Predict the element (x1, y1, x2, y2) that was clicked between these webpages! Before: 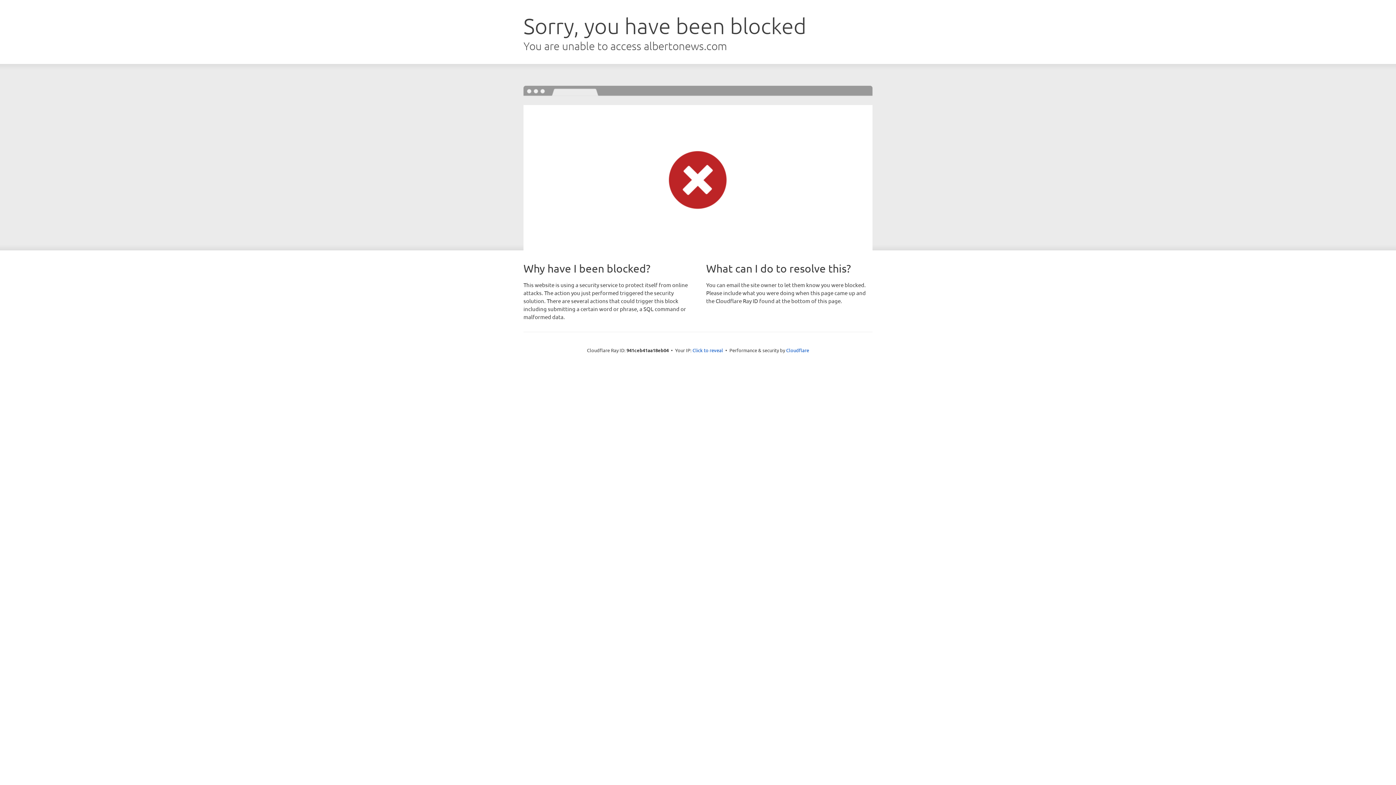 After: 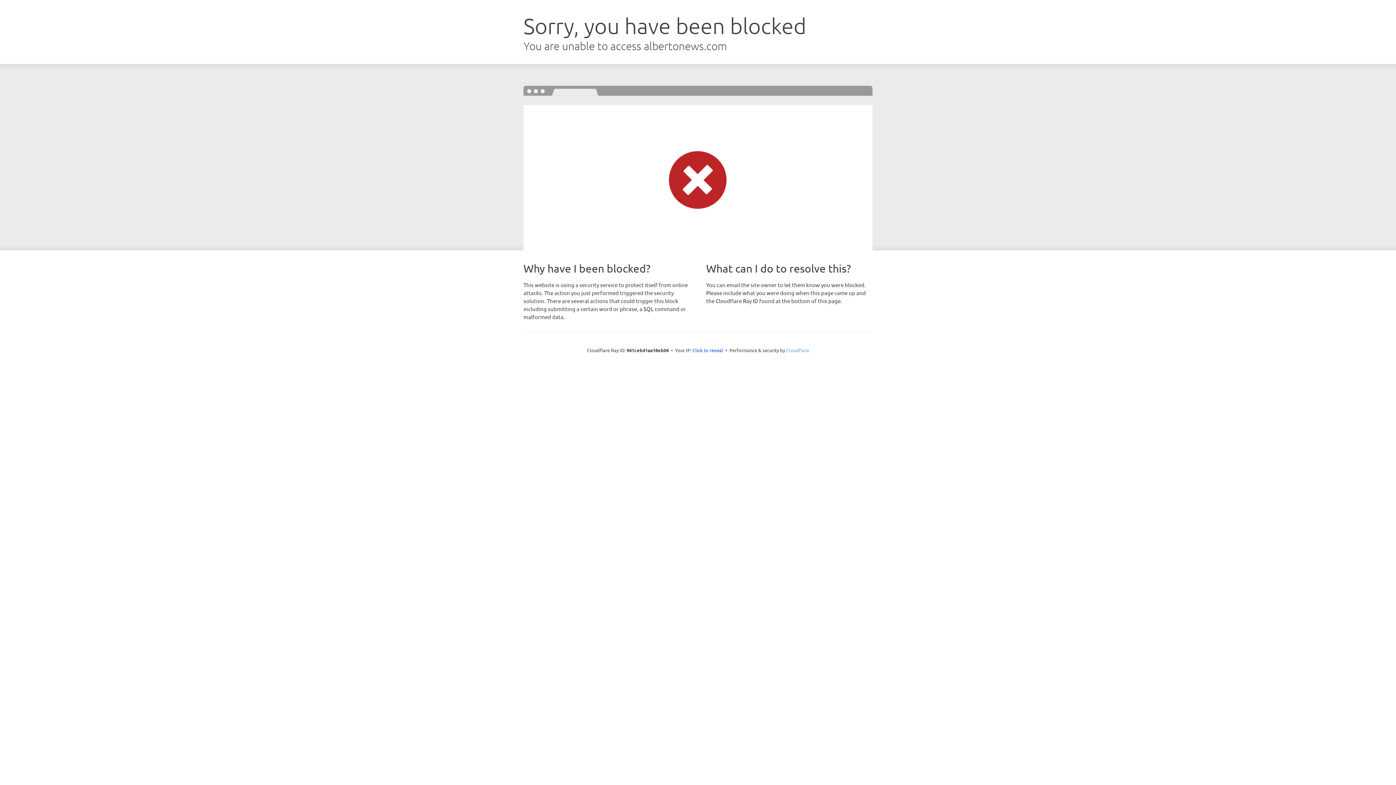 Action: label: Cloudflare bbox: (786, 347, 809, 353)